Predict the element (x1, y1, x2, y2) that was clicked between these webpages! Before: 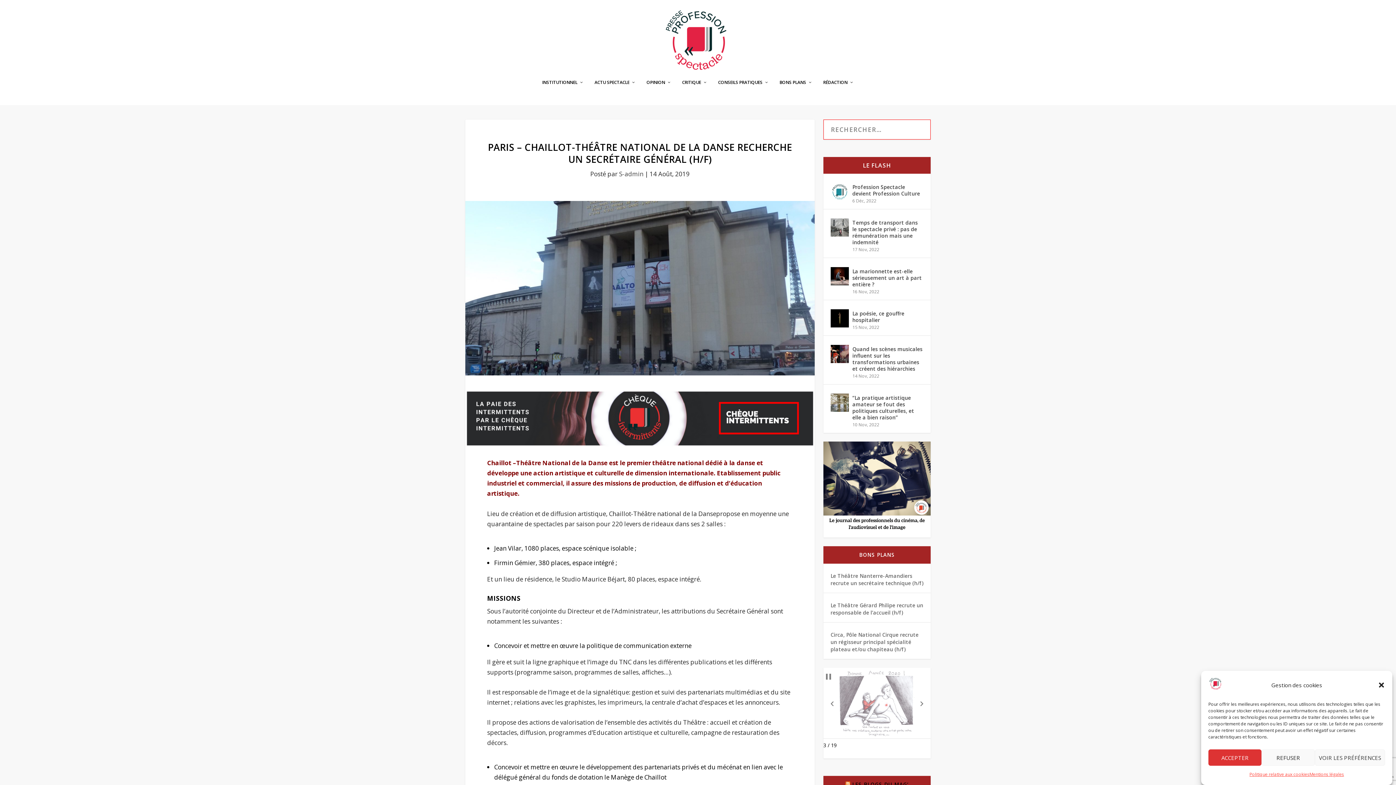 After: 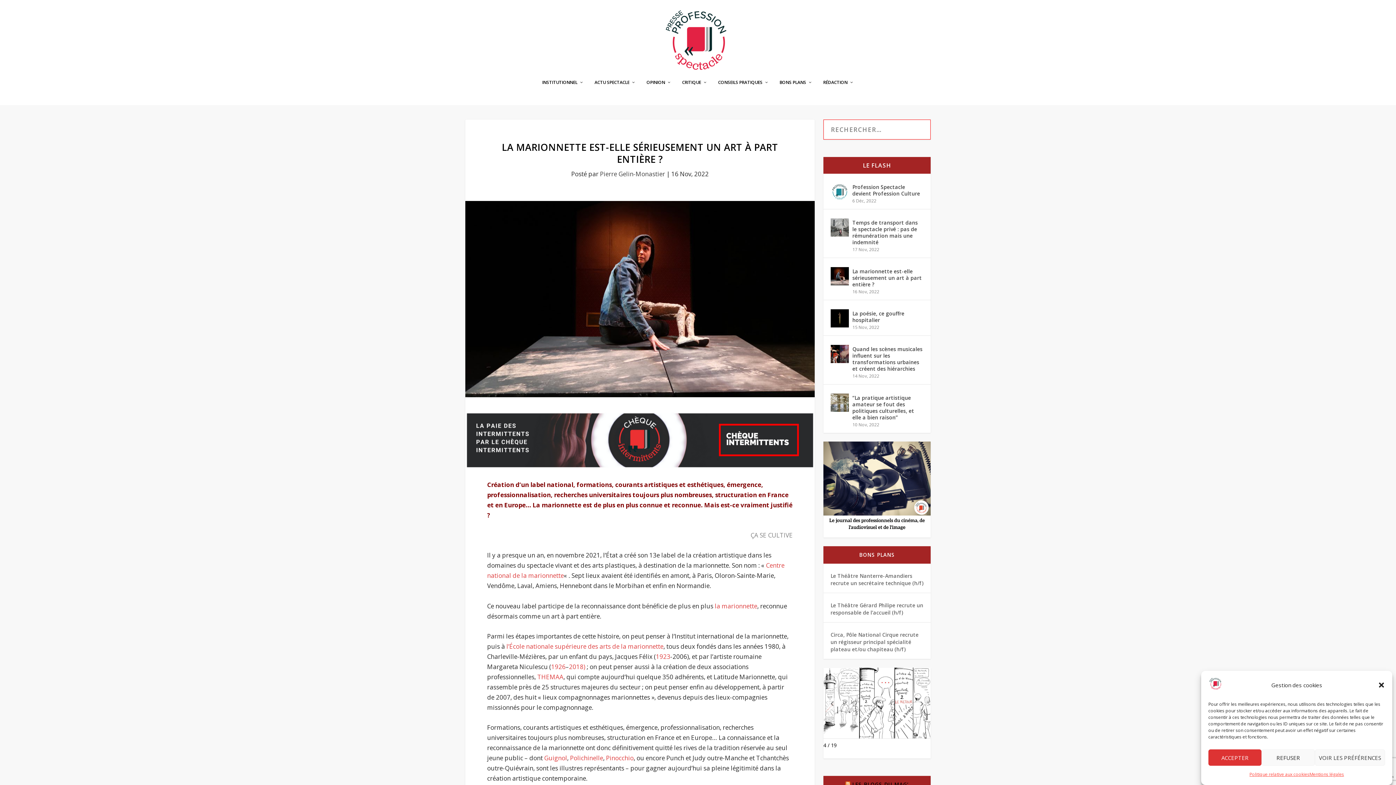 Action: bbox: (830, 267, 849, 285)